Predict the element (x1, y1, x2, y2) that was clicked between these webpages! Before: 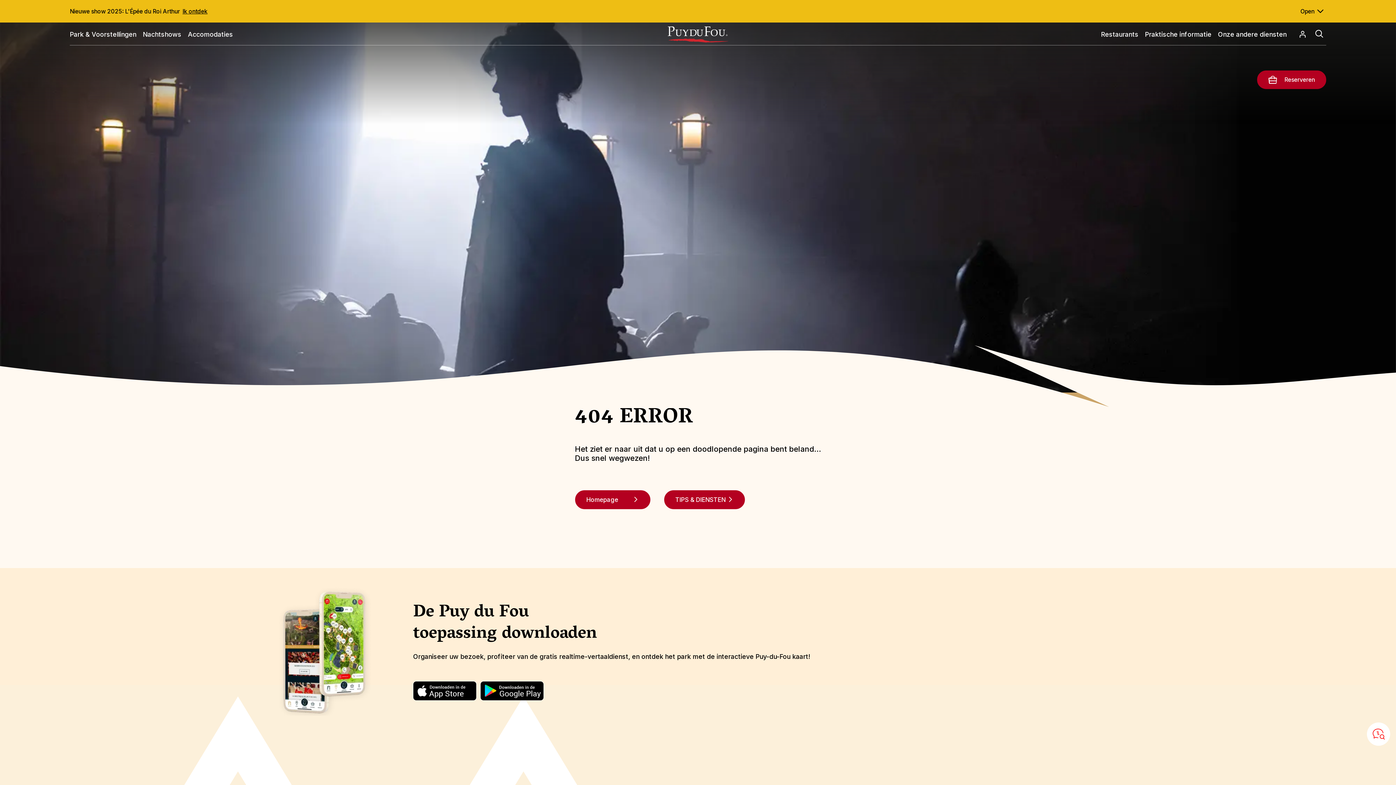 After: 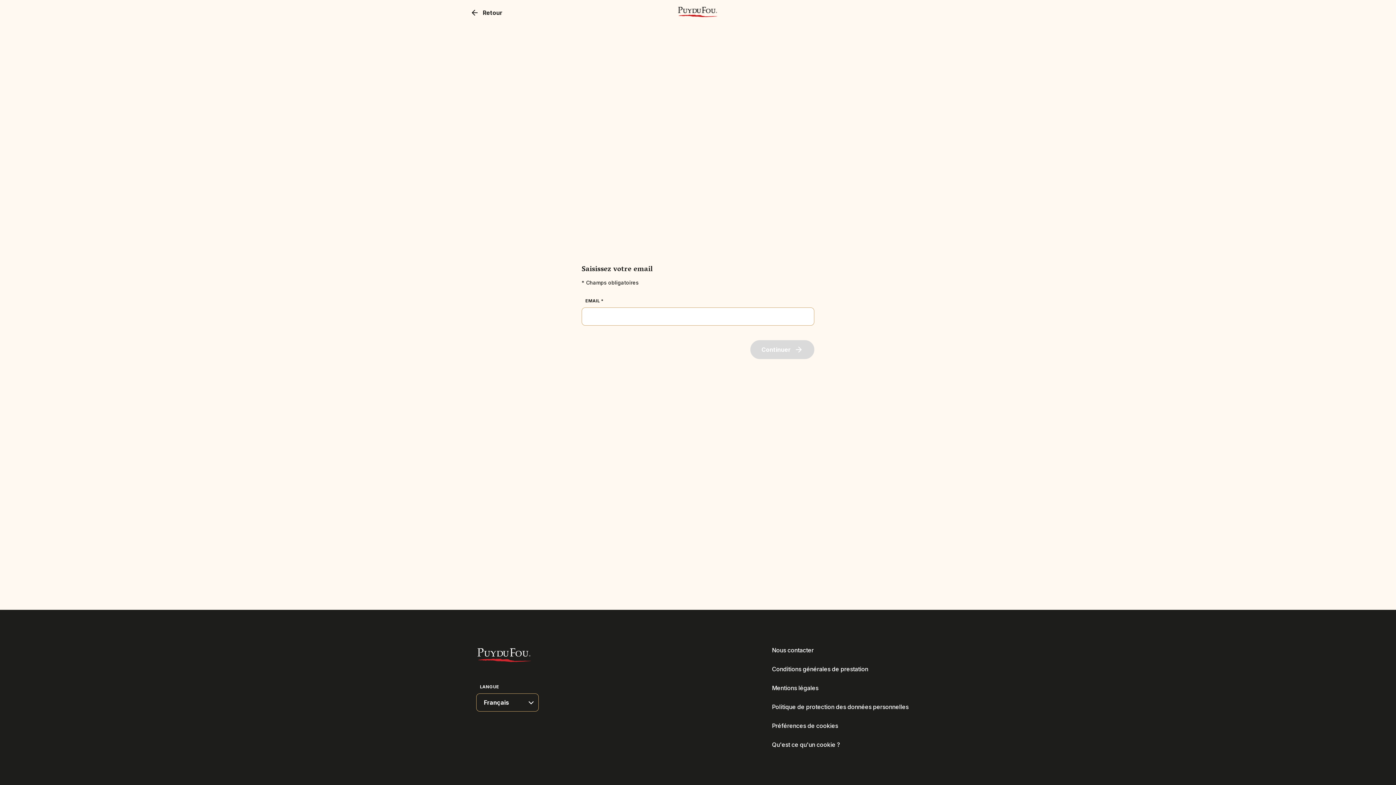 Action: bbox: (1293, 31, 1313, 37)